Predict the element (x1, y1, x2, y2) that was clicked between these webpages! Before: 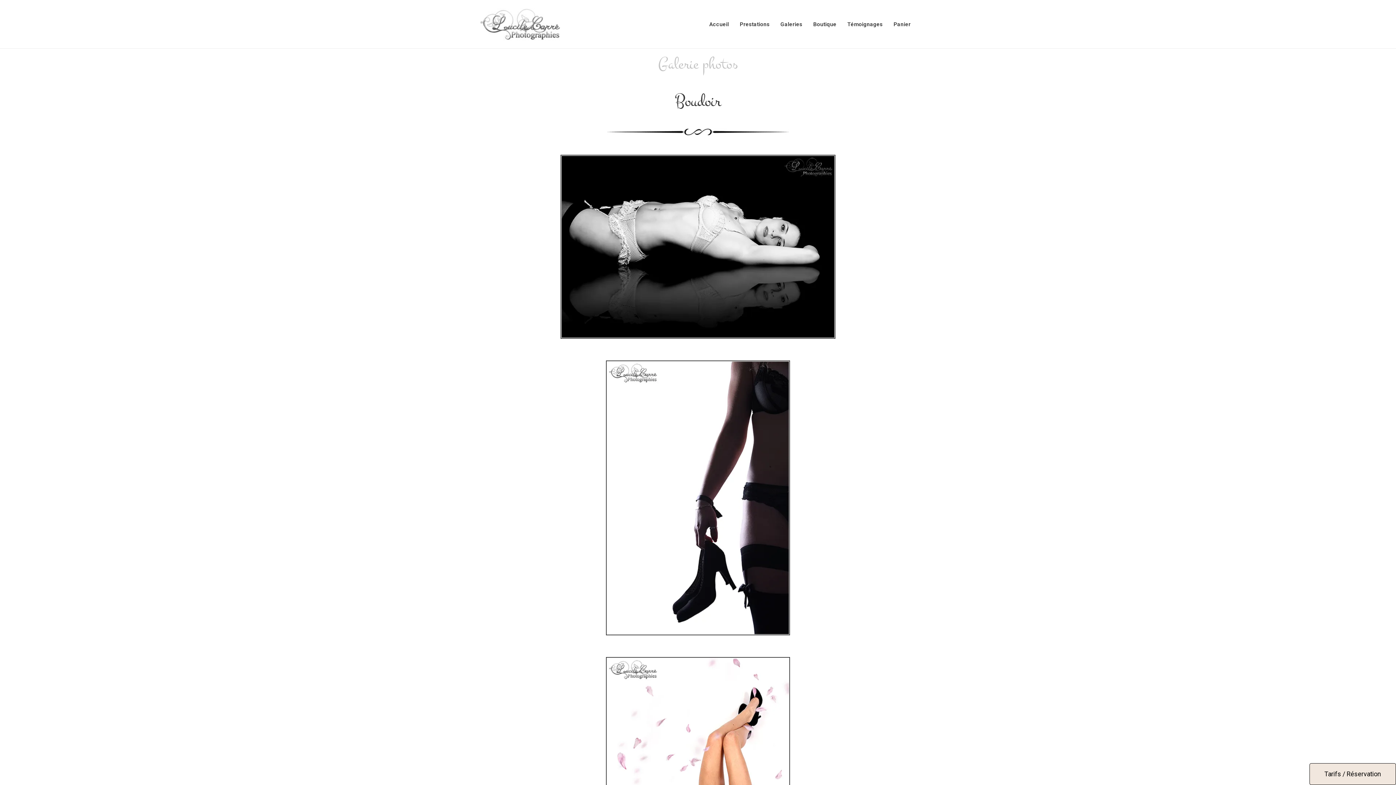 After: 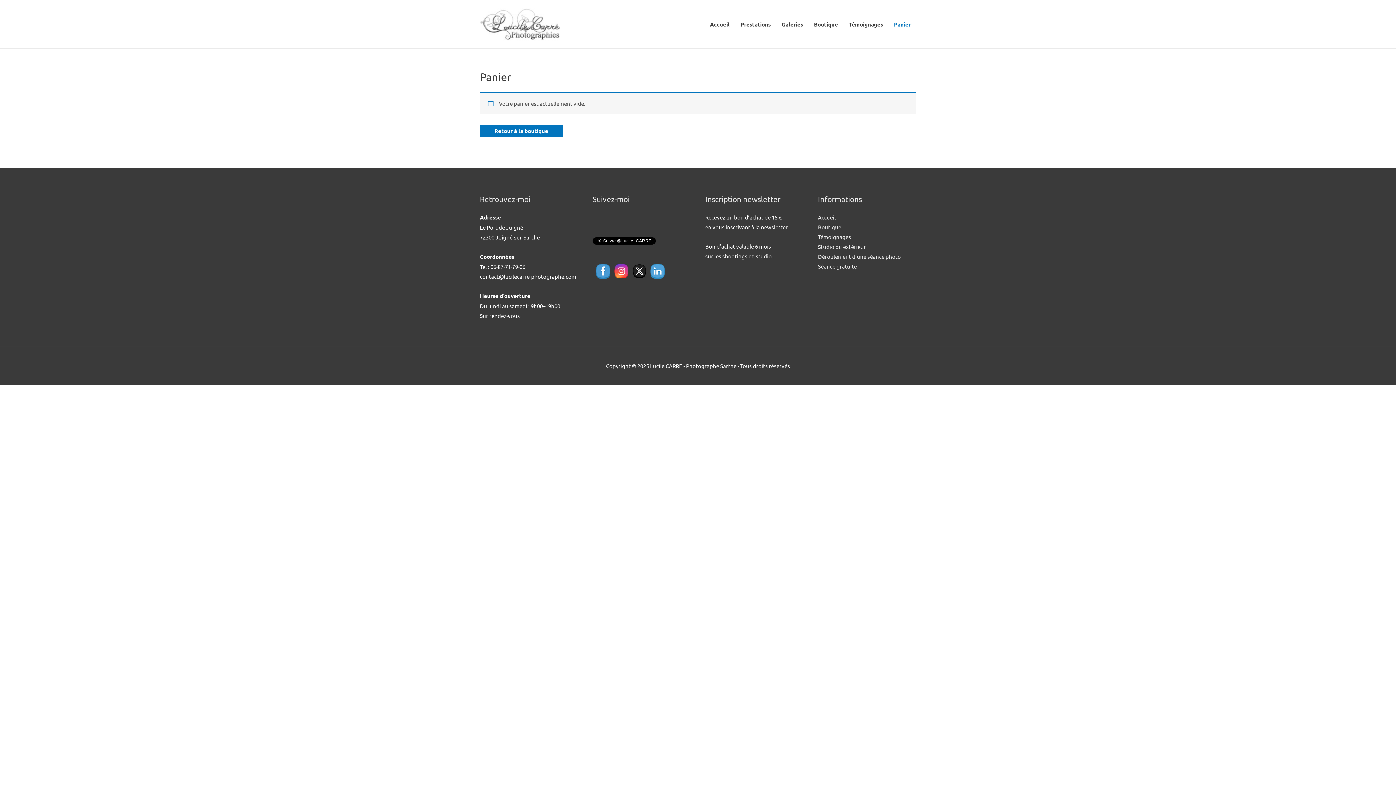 Action: bbox: (888, 13, 916, 35) label: Panier